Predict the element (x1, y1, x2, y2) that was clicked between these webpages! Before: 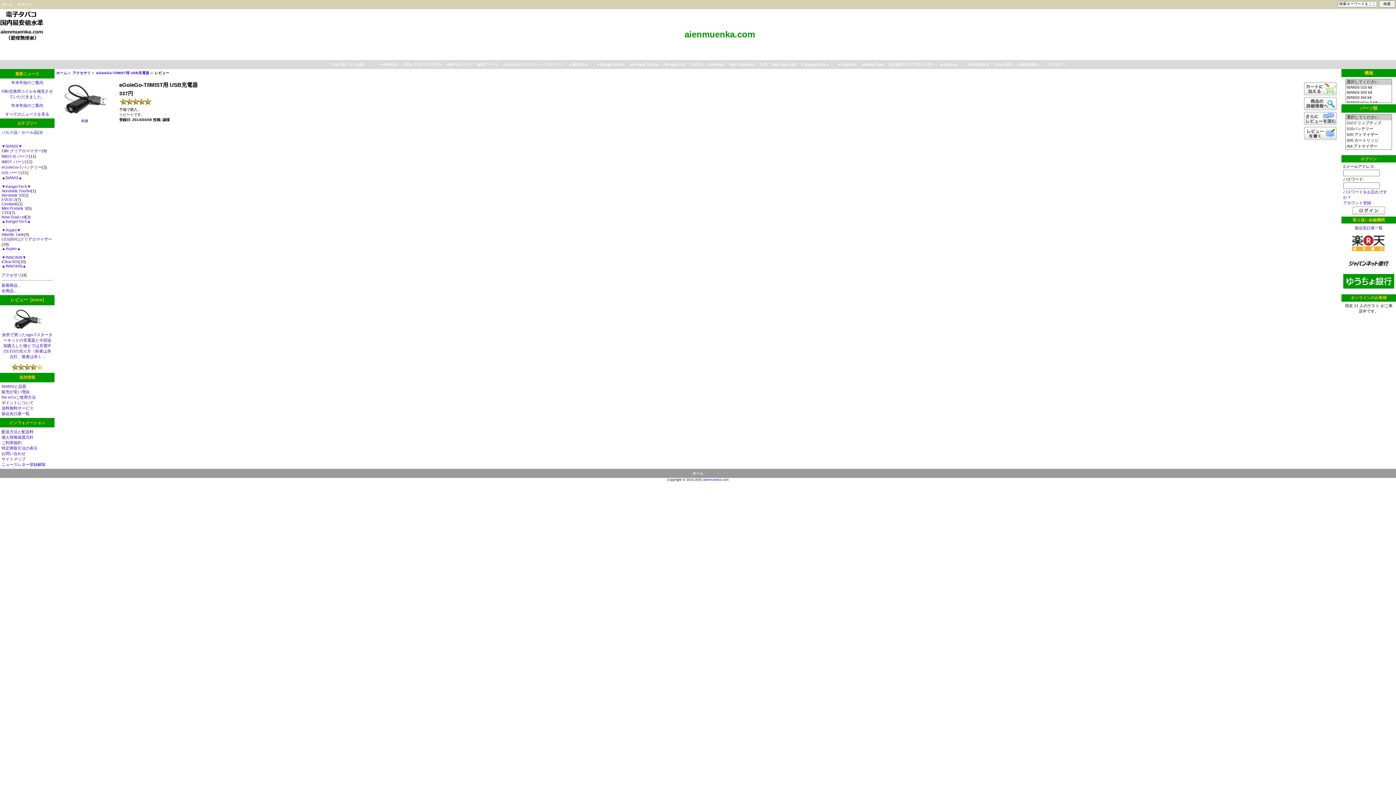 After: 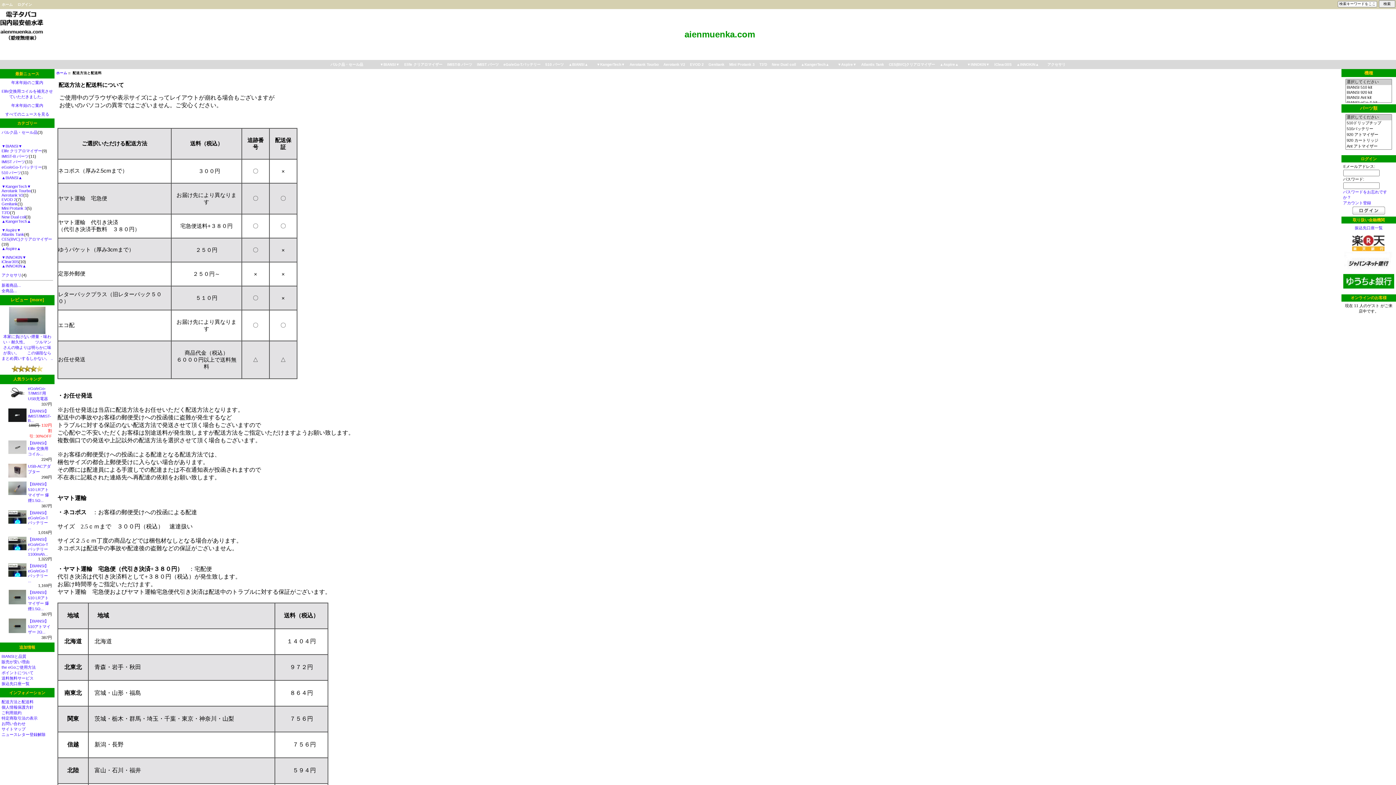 Action: bbox: (1, 429, 33, 434) label: 配送方法と配送料